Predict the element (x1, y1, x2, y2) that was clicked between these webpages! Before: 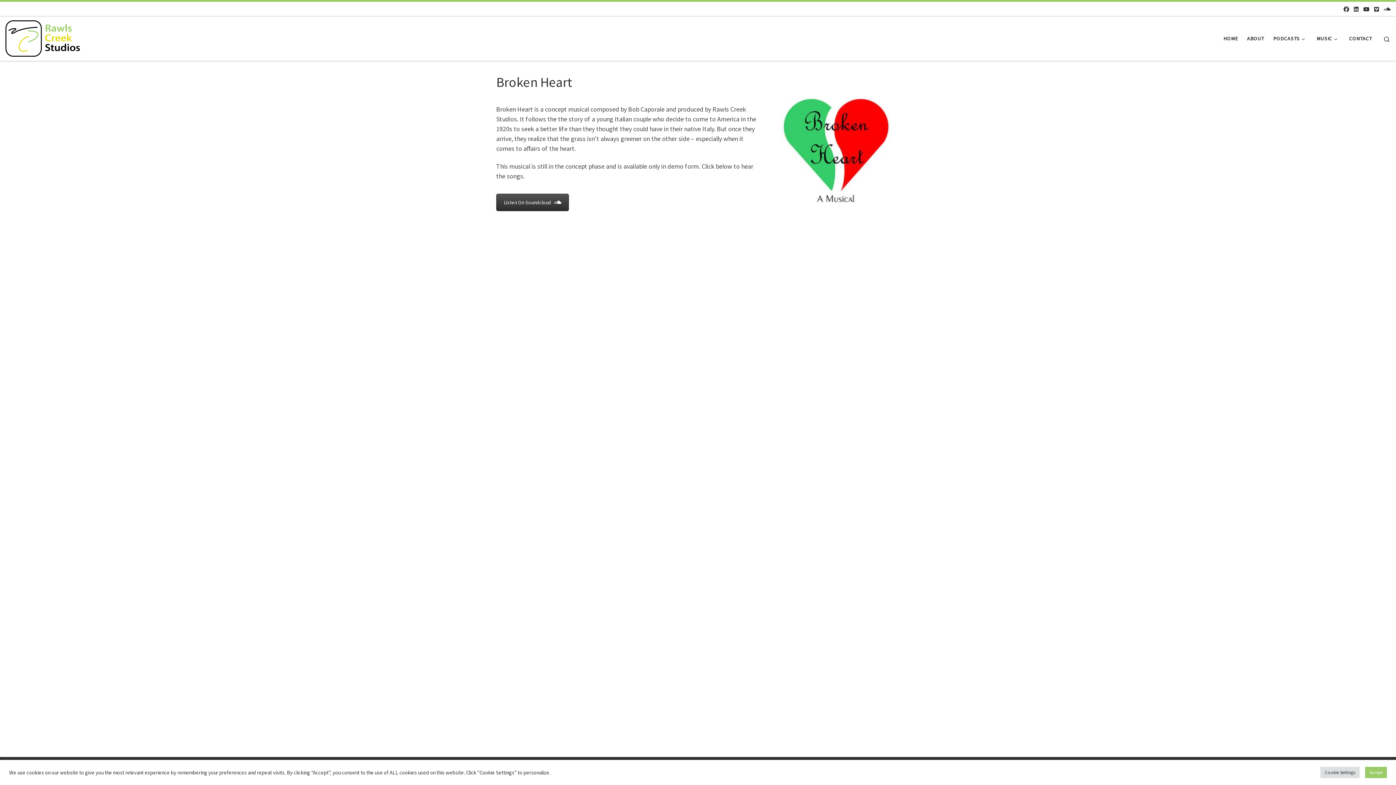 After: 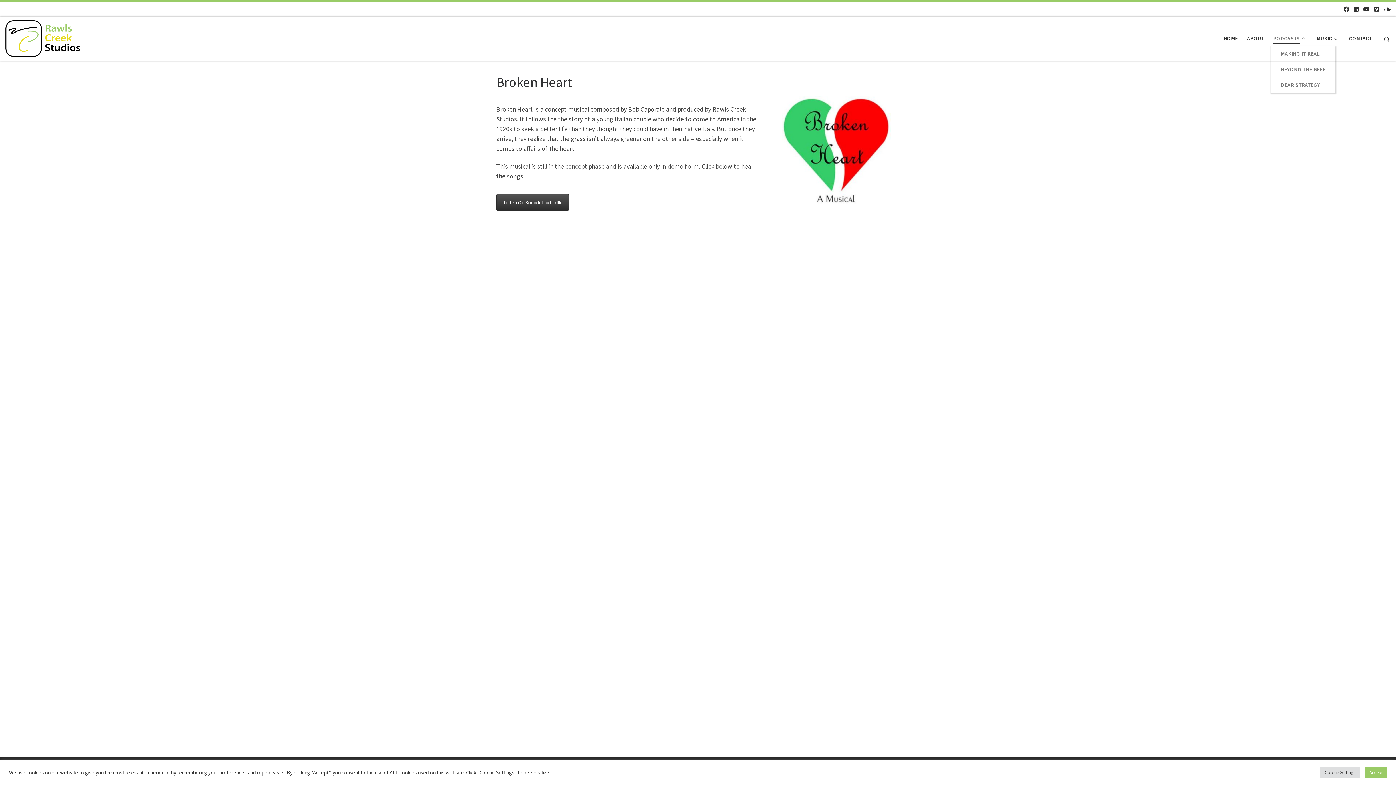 Action: bbox: (1271, 31, 1310, 46) label: PODCASTS